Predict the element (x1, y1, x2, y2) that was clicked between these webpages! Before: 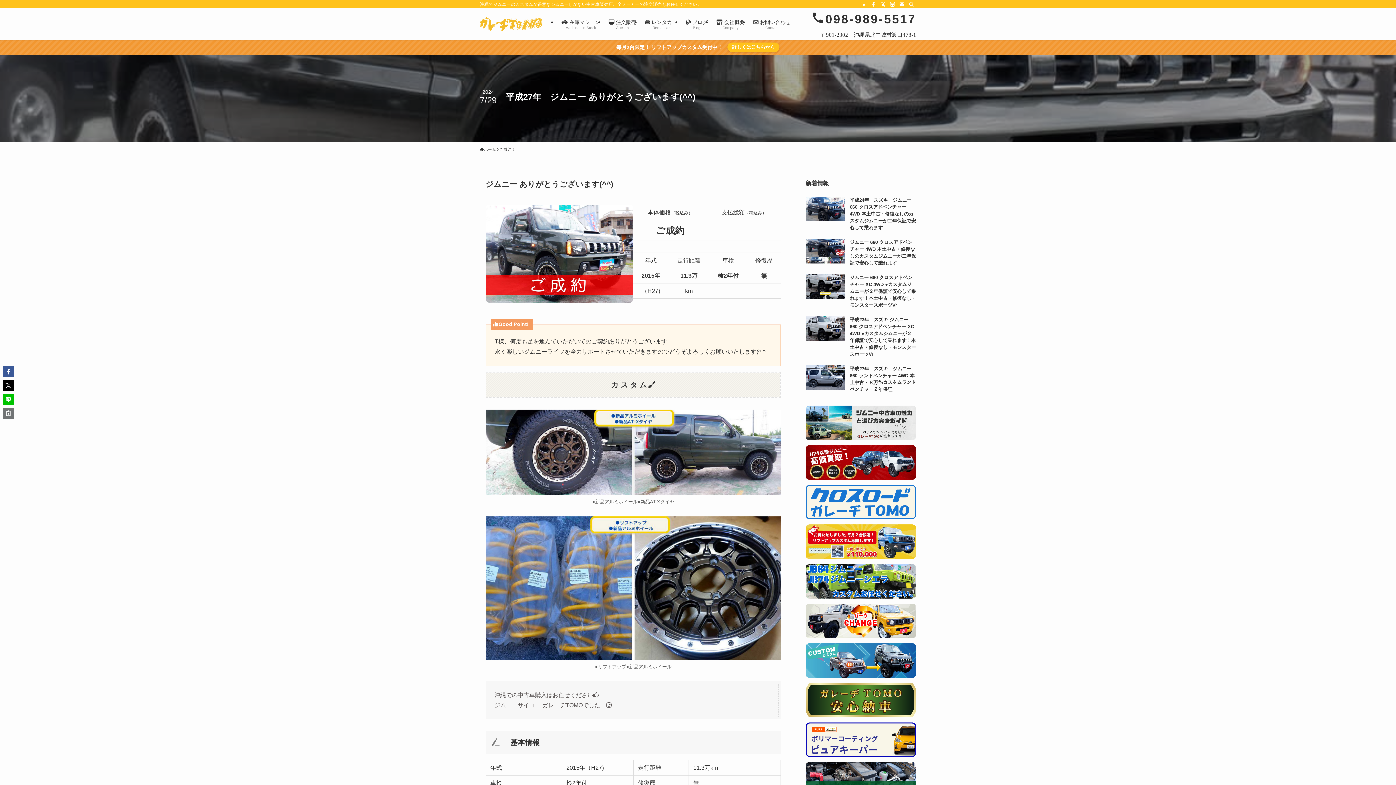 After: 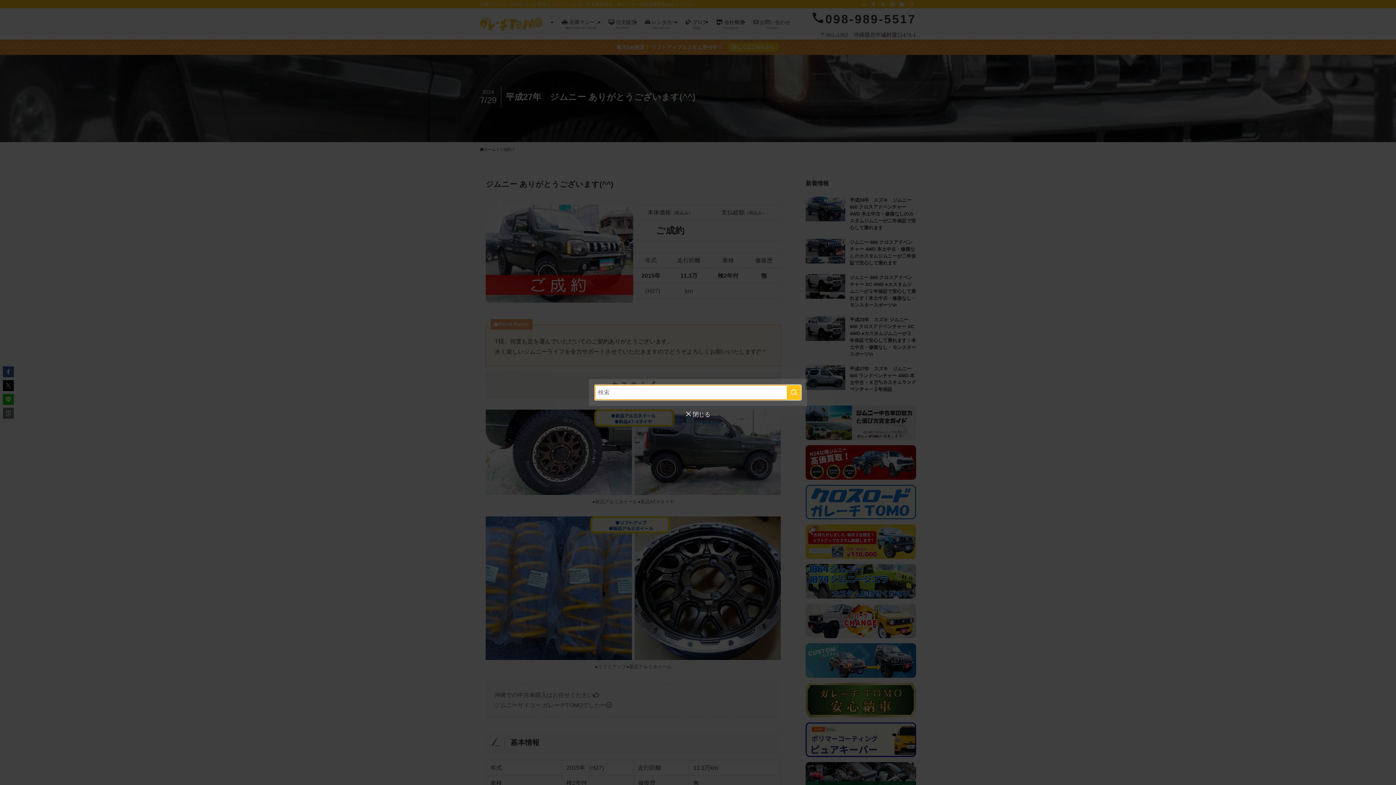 Action: label: 検索 bbox: (906, 0, 916, 8)